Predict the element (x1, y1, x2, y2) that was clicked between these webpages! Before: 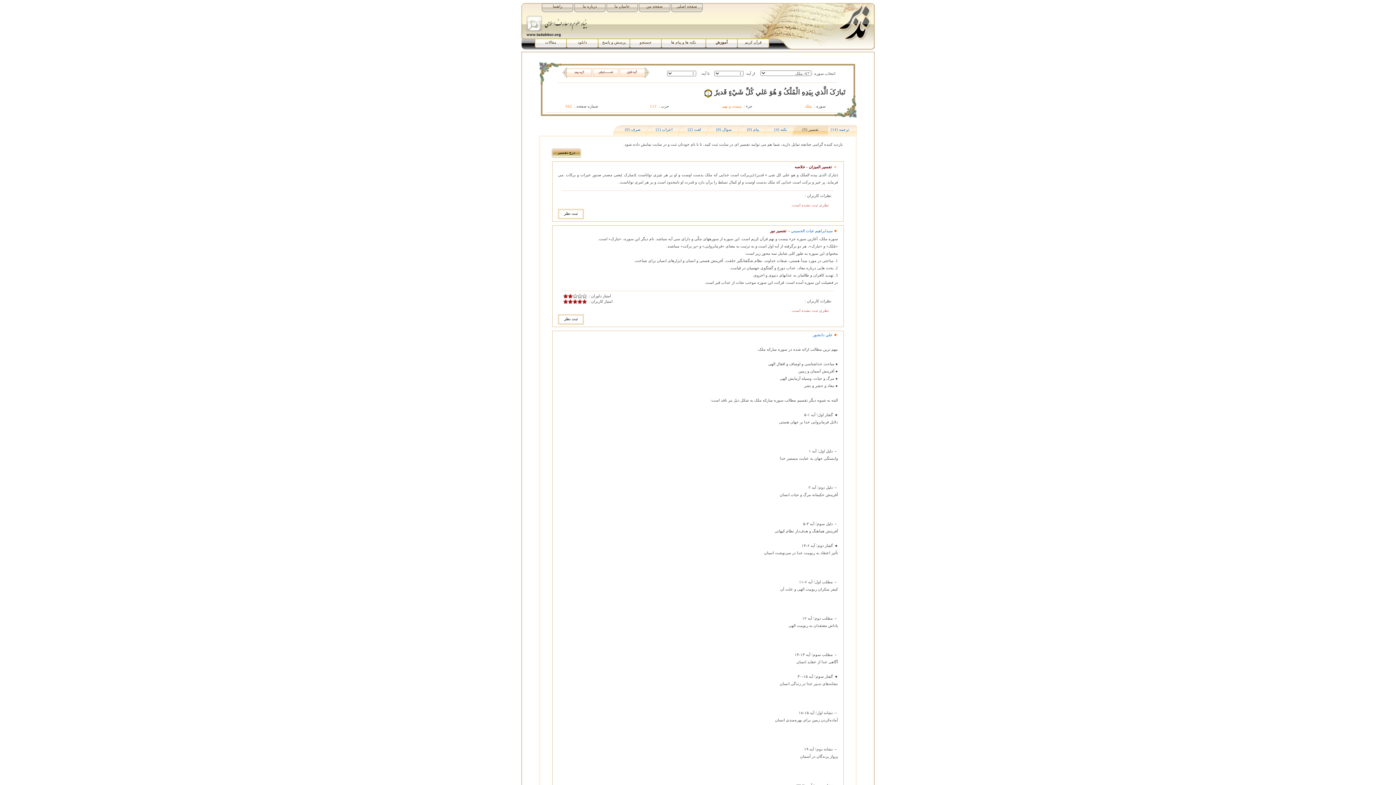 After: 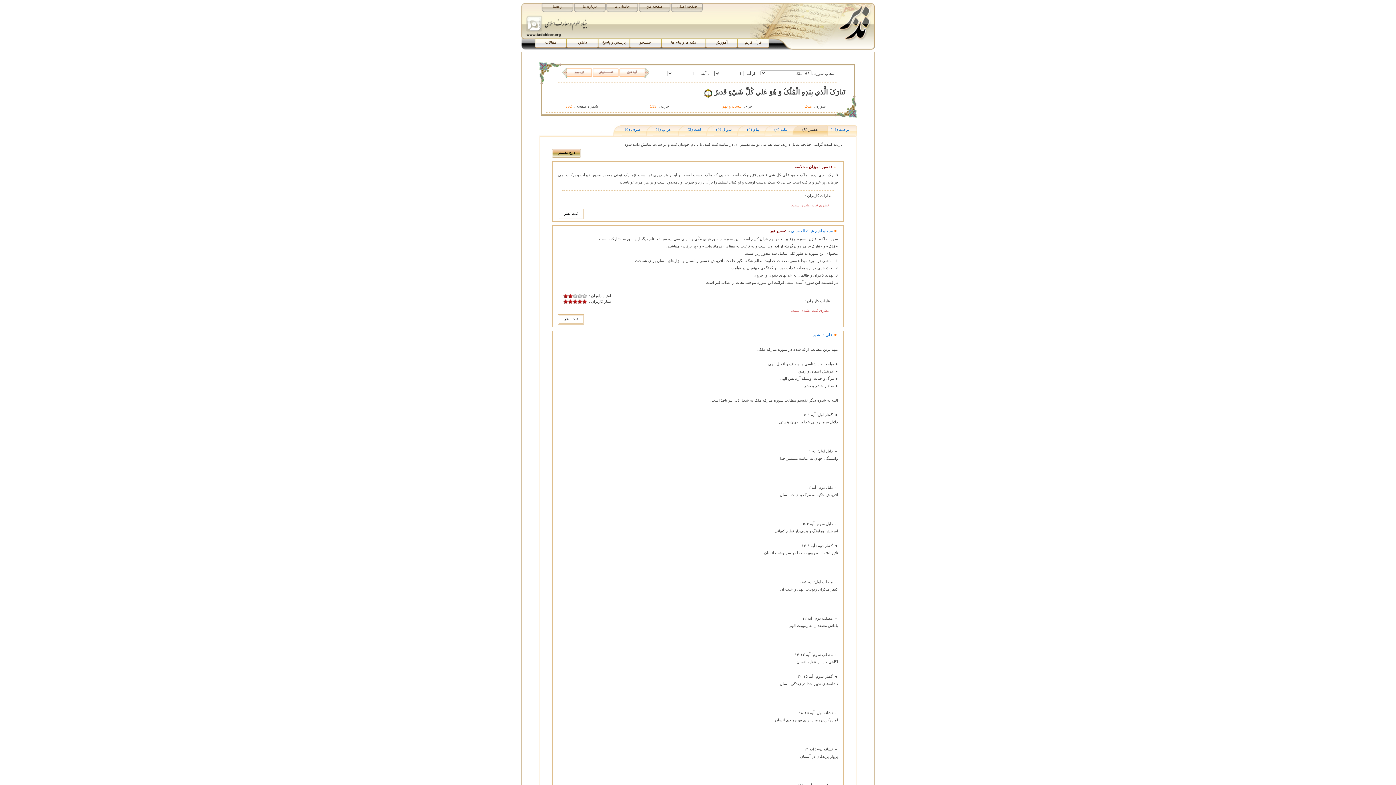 Action: label: سيدابراهيم غياث الحسيني bbox: (791, 229, 833, 233)